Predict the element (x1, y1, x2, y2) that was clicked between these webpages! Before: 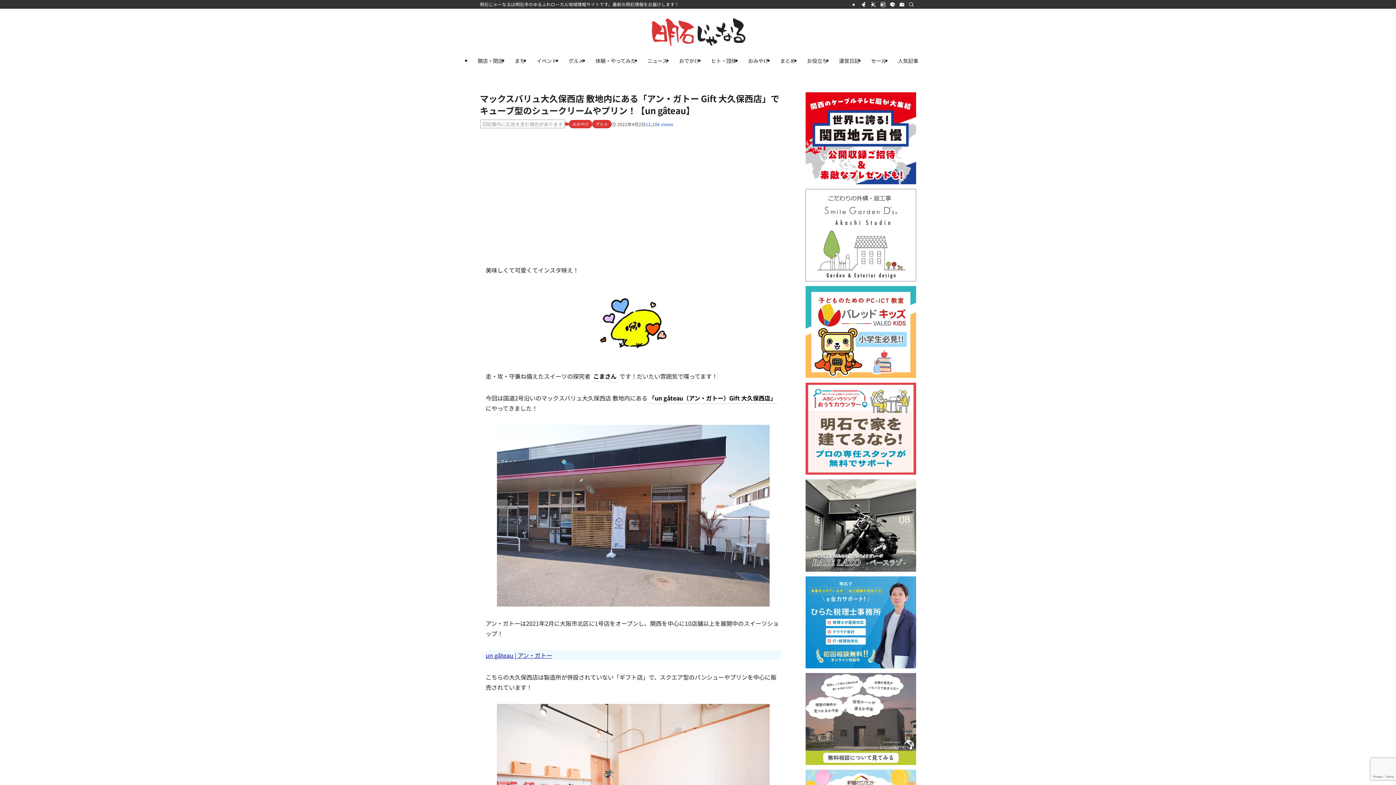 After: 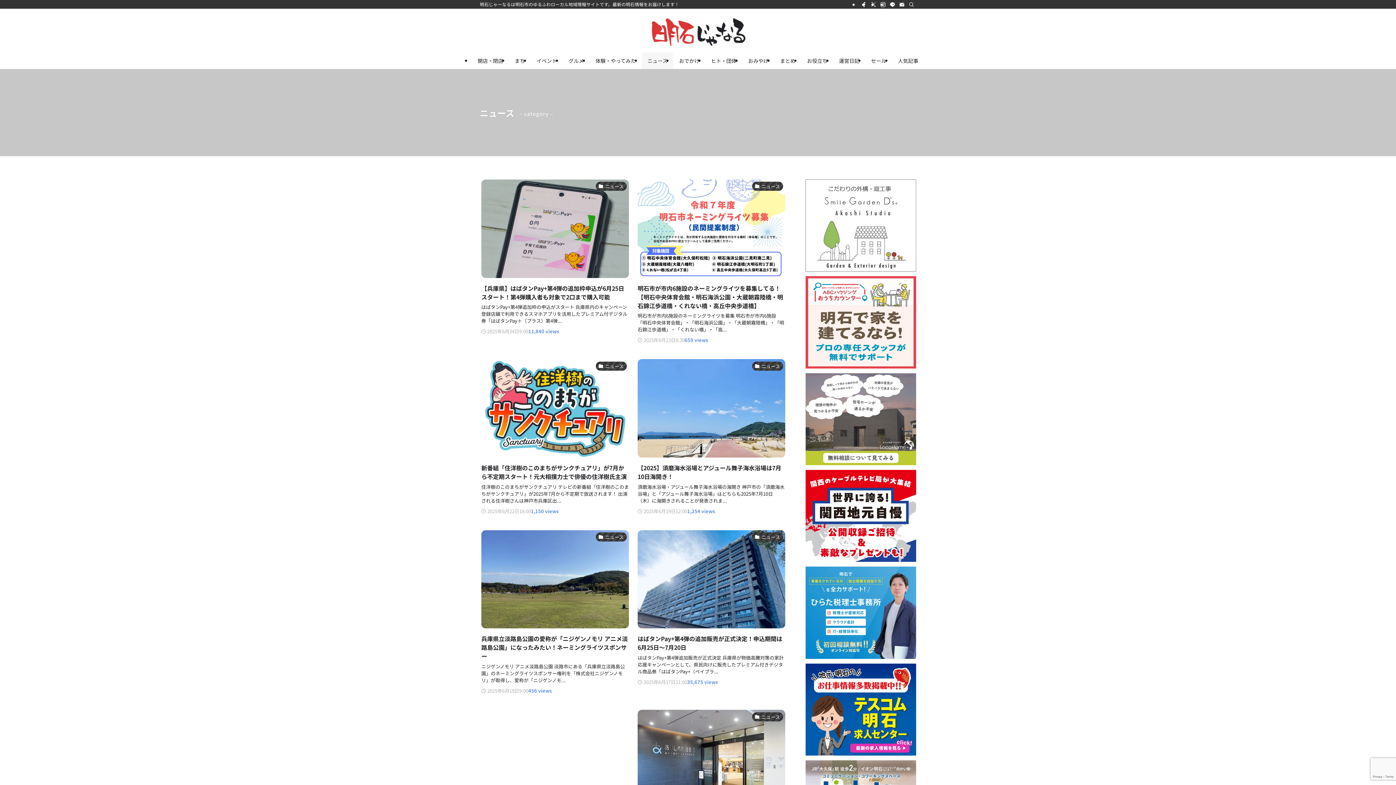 Action: bbox: (641, 52, 673, 69) label: ニュース